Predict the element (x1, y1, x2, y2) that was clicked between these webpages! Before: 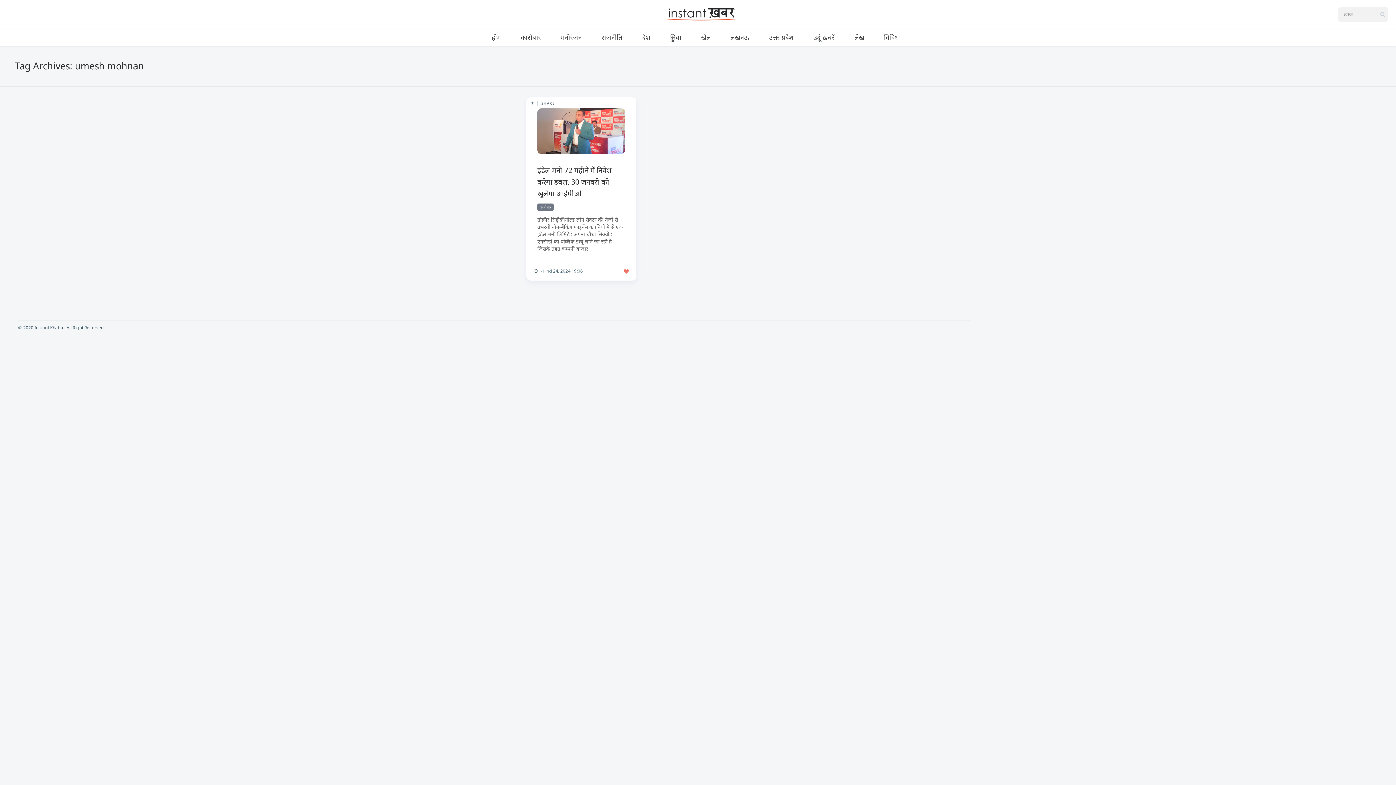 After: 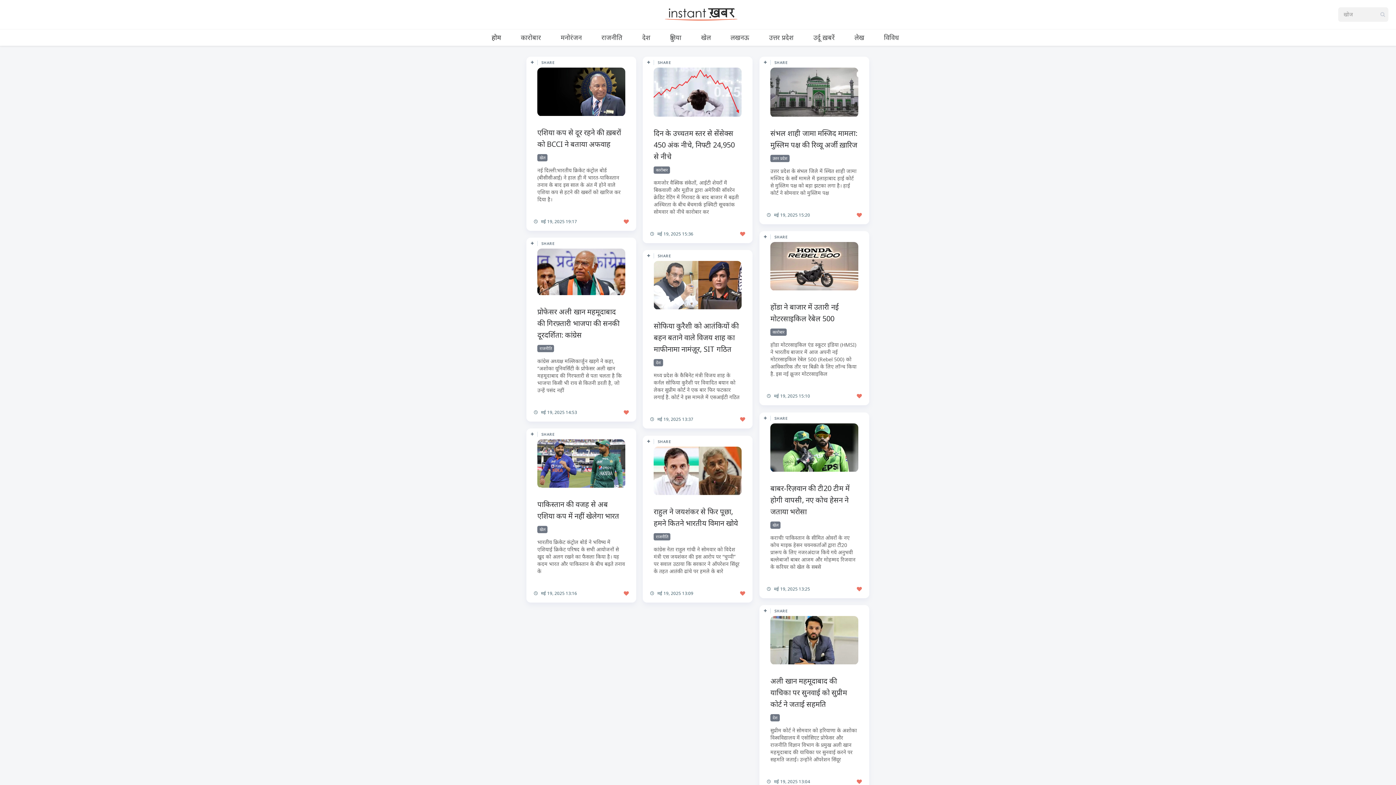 Action: label: होम bbox: (490, 29, 503, 45)